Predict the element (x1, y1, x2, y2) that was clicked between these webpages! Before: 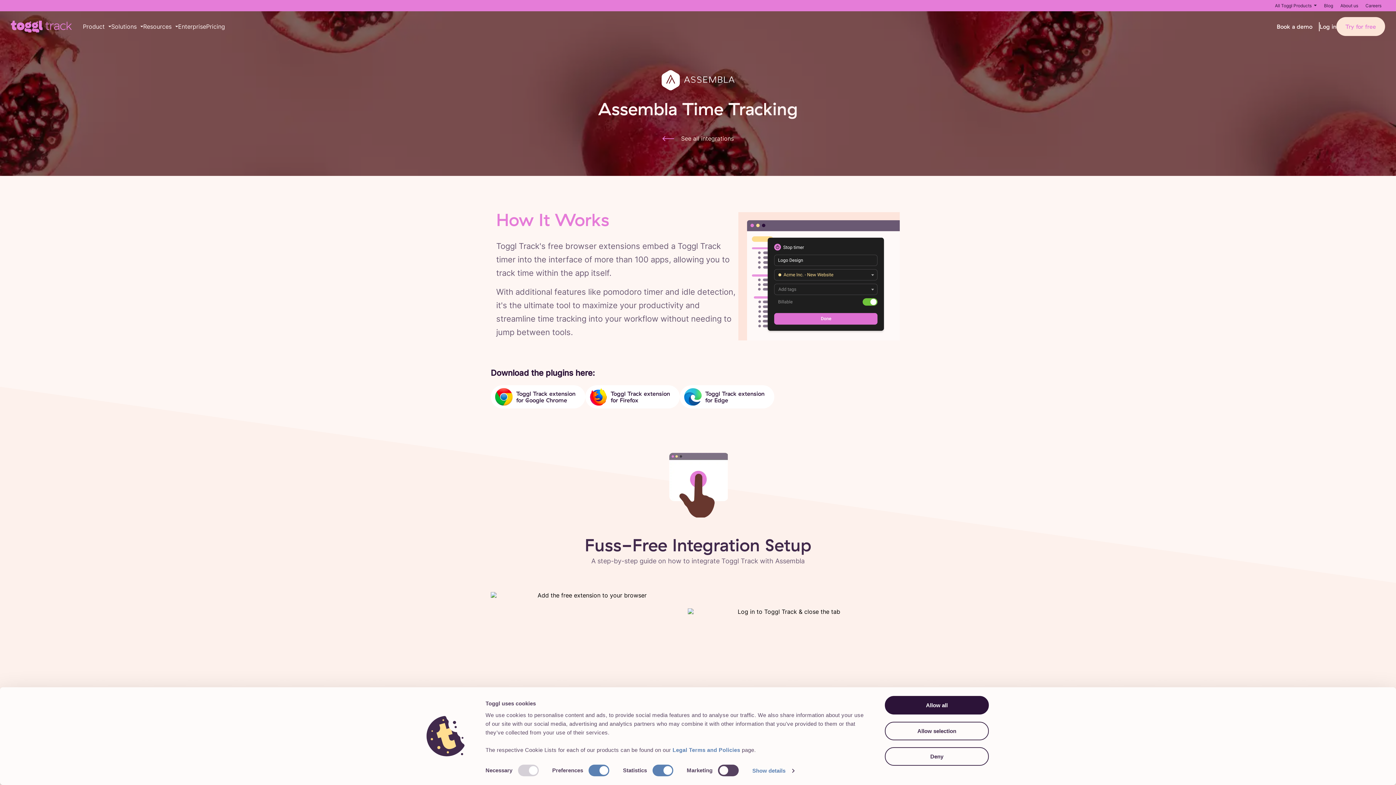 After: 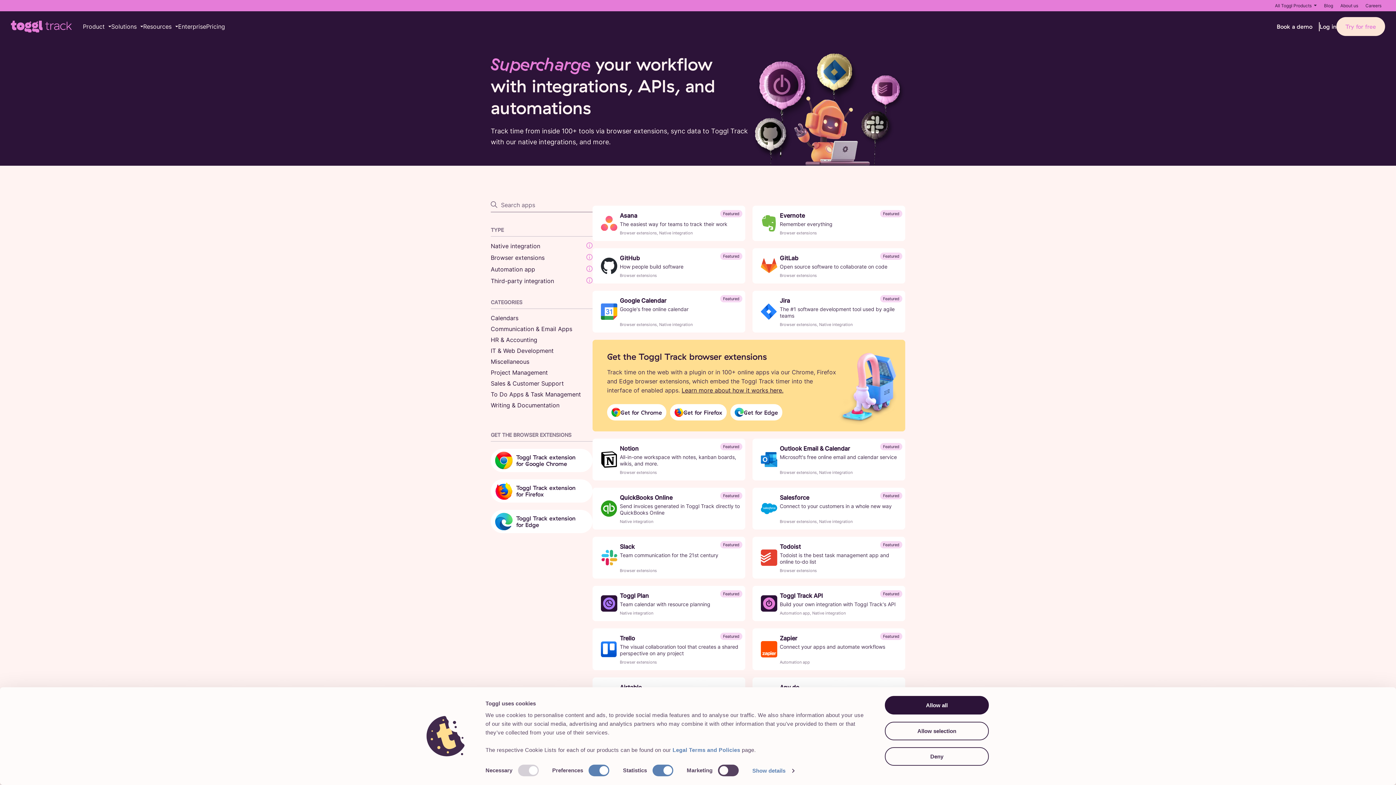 Action: bbox: (662, 134, 734, 143) label: See all integrations